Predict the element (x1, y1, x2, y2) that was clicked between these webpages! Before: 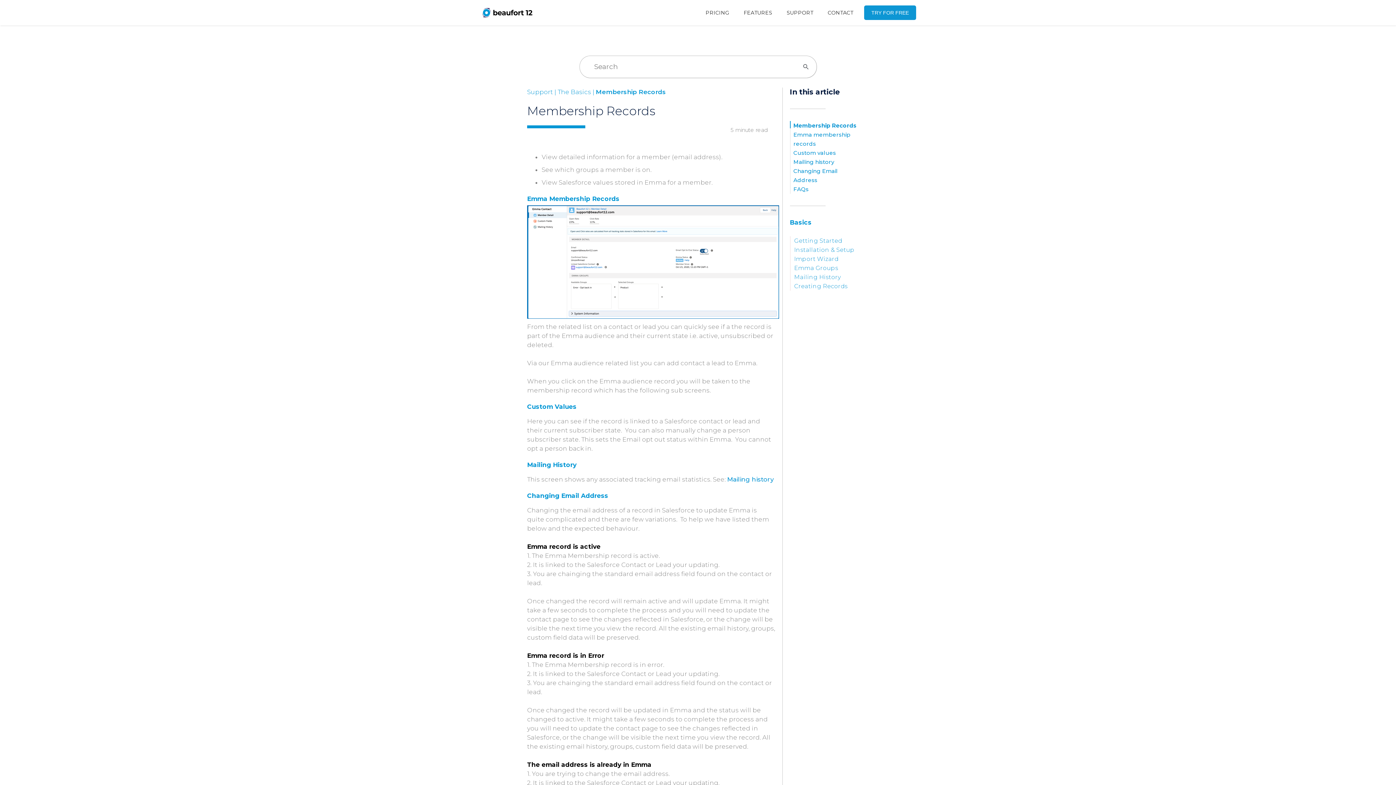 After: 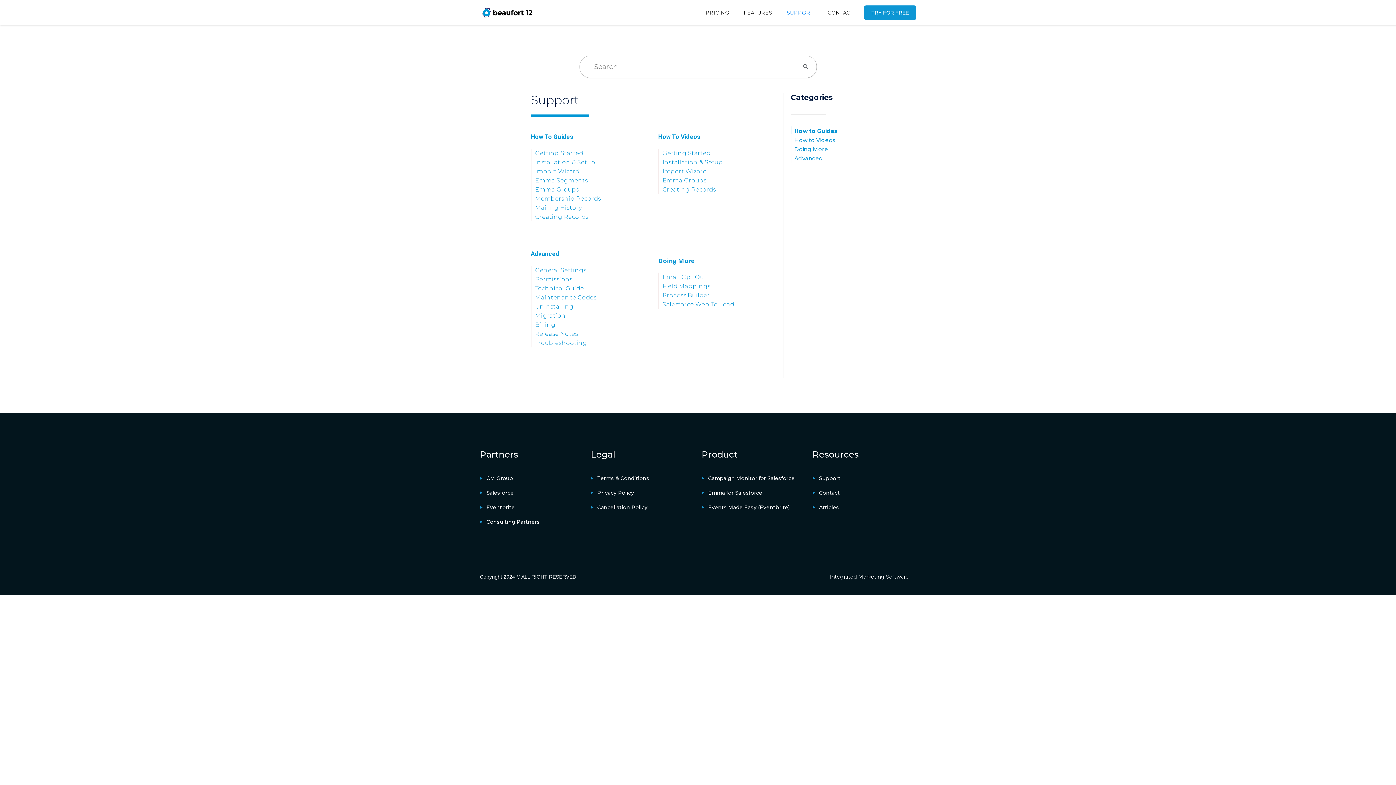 Action: bbox: (779, 5, 820, 20) label: SUPPORT